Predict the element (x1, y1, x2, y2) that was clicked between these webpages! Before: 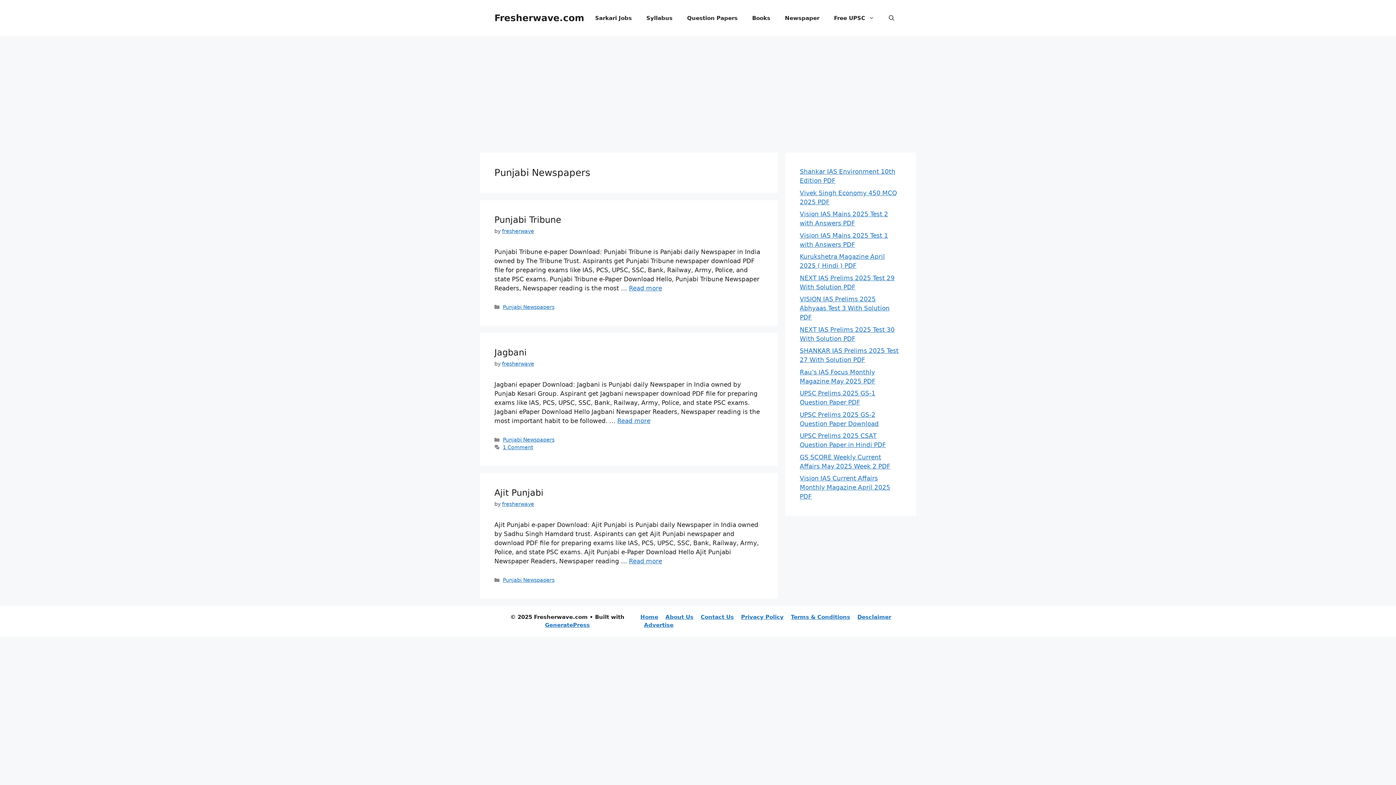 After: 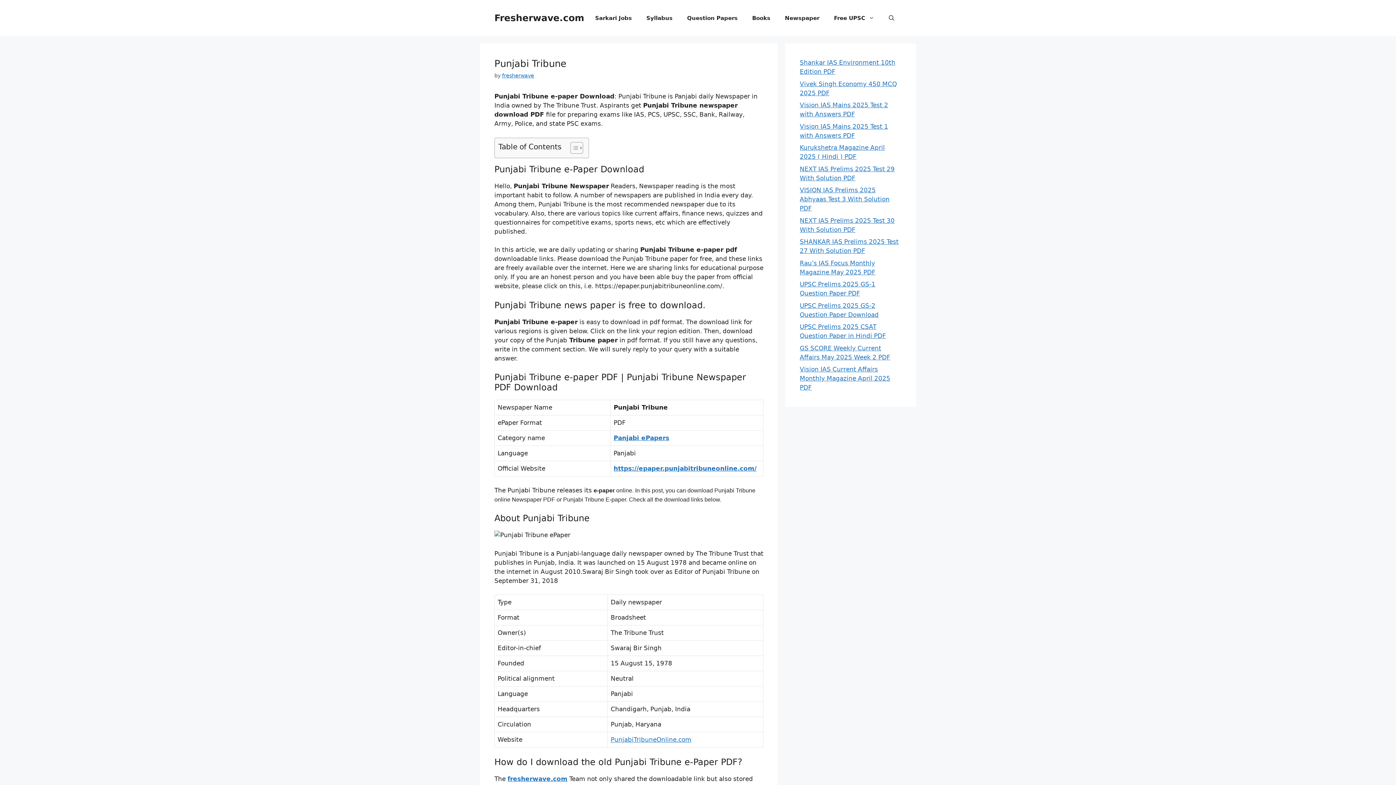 Action: bbox: (629, 284, 662, 292) label: Read more about Punjabi Tribune